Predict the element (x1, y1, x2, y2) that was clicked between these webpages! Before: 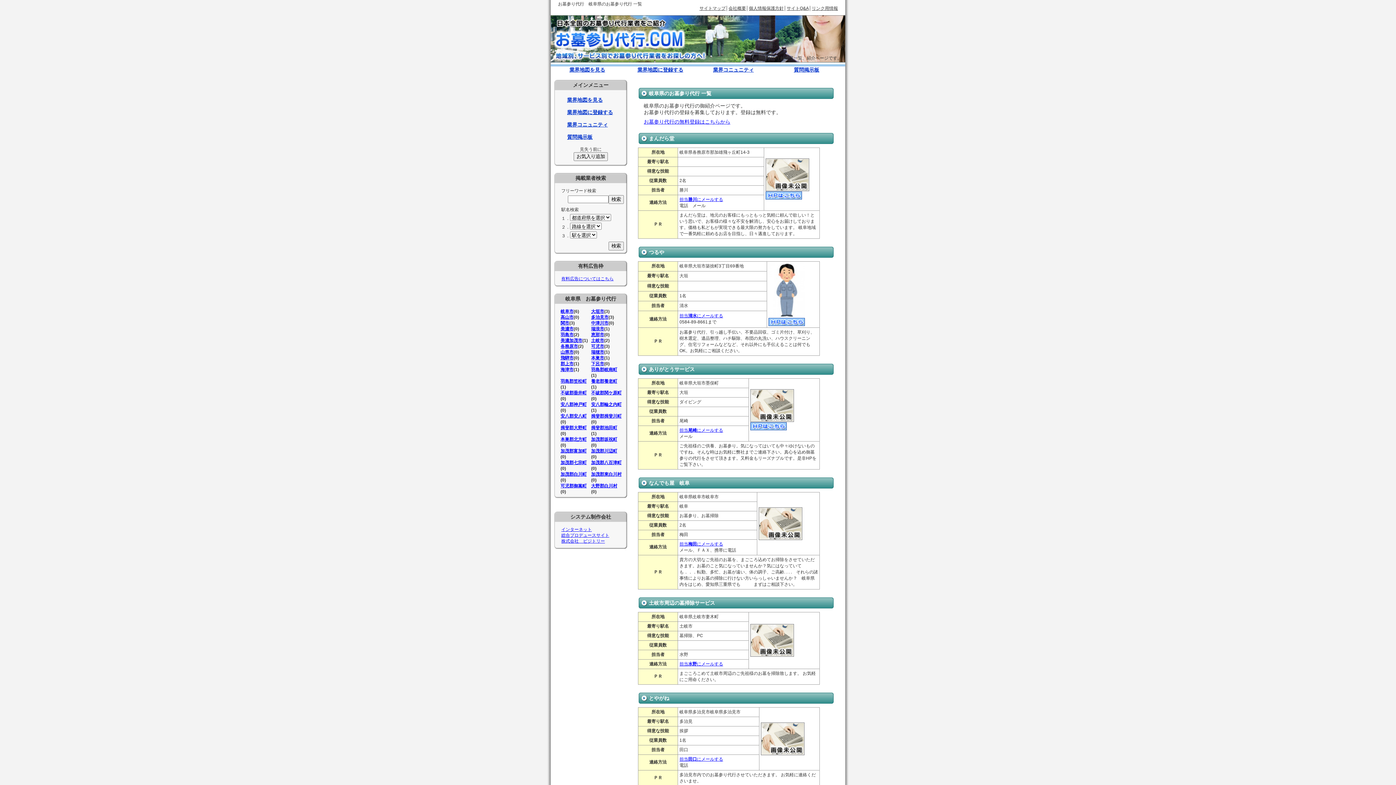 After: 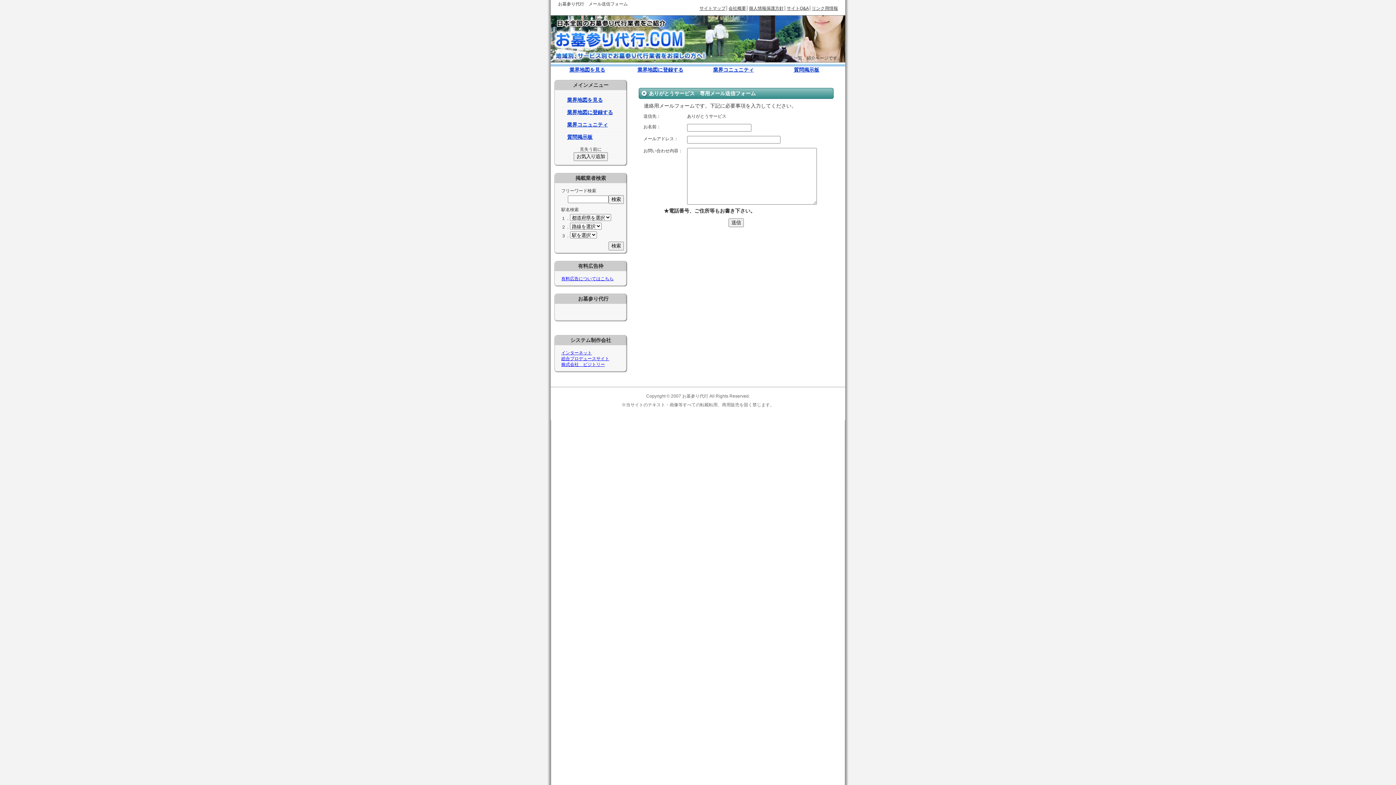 Action: label: 担当尾崎にメールする bbox: (679, 428, 723, 433)